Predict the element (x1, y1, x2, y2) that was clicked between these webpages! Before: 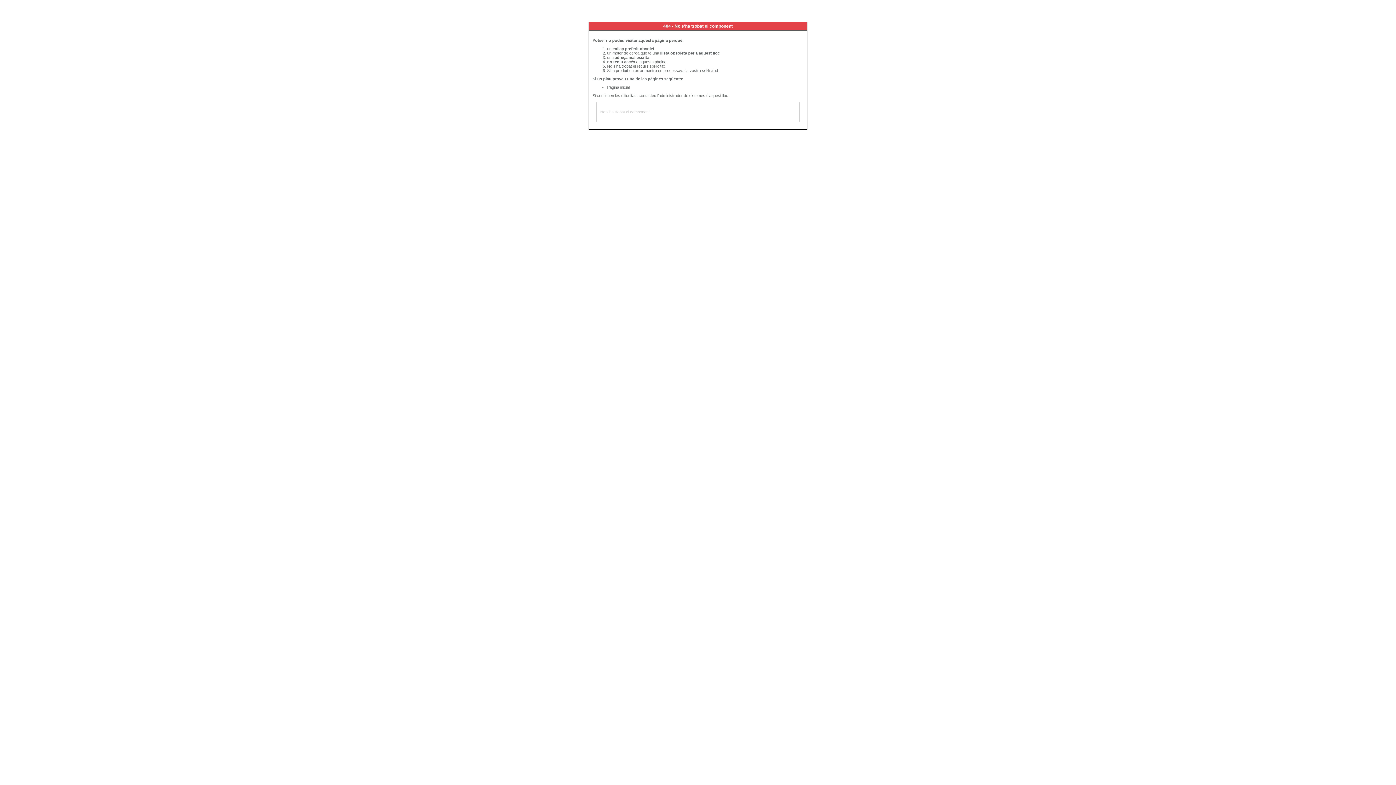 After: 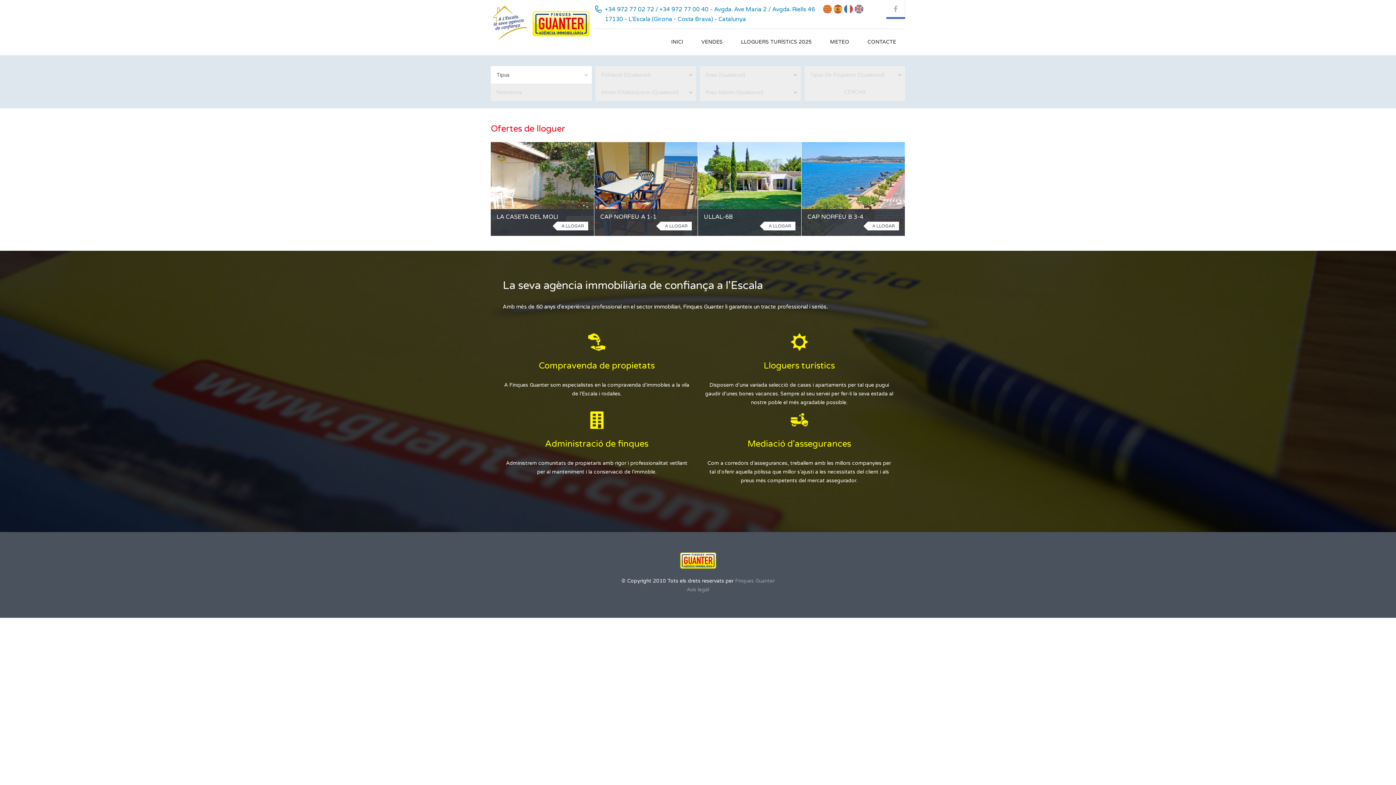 Action: bbox: (607, 85, 629, 89) label: Pàgina inicial